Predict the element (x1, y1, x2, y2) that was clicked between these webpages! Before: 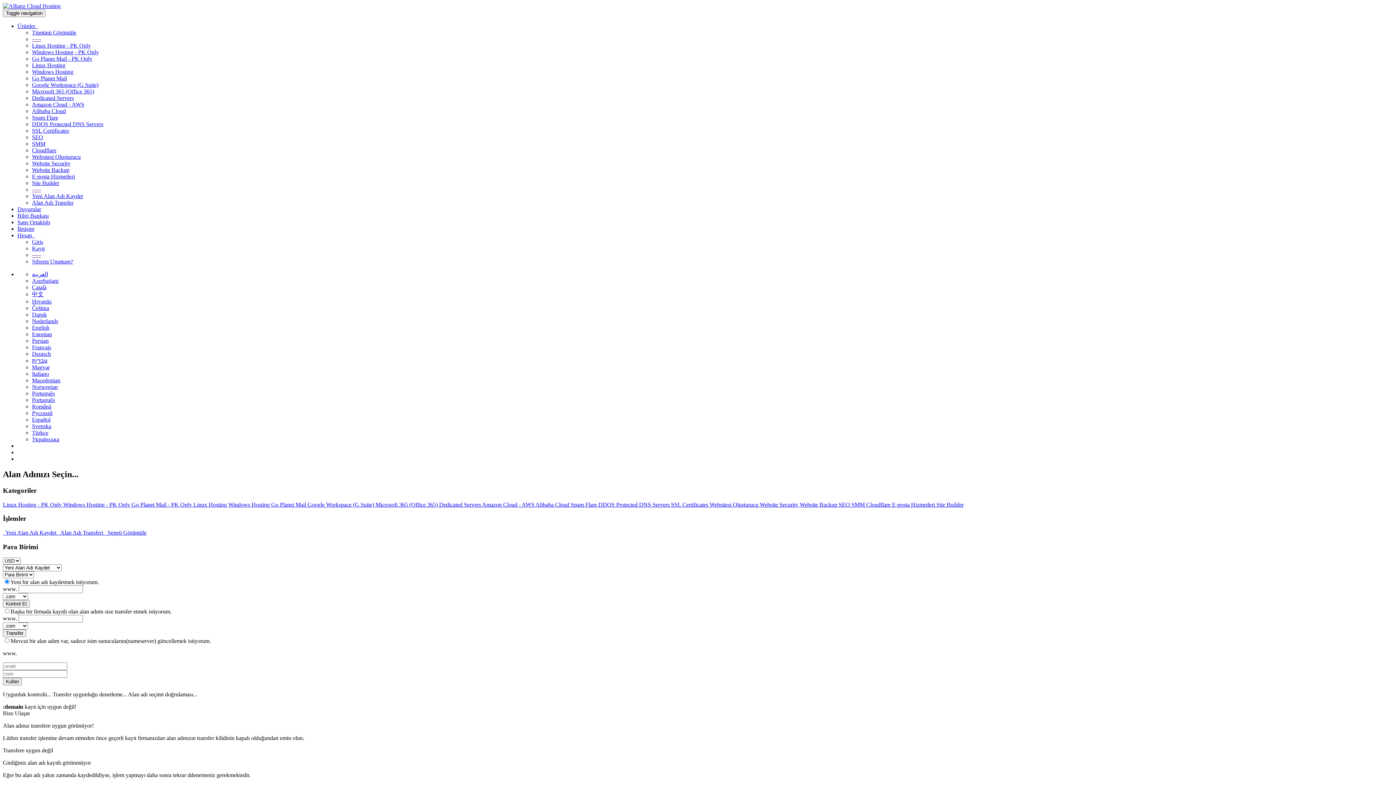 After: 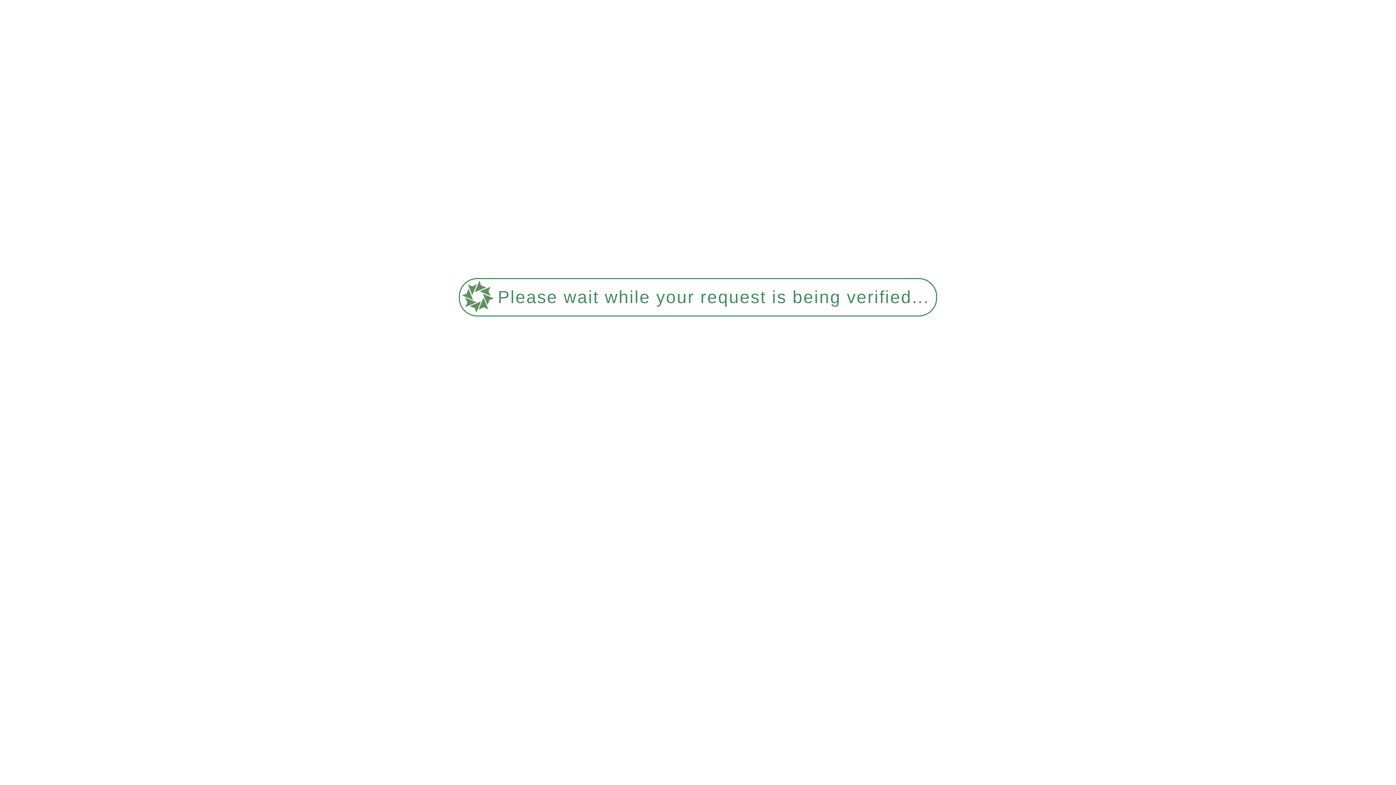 Action: bbox: (32, 284, 46, 290) label: Català